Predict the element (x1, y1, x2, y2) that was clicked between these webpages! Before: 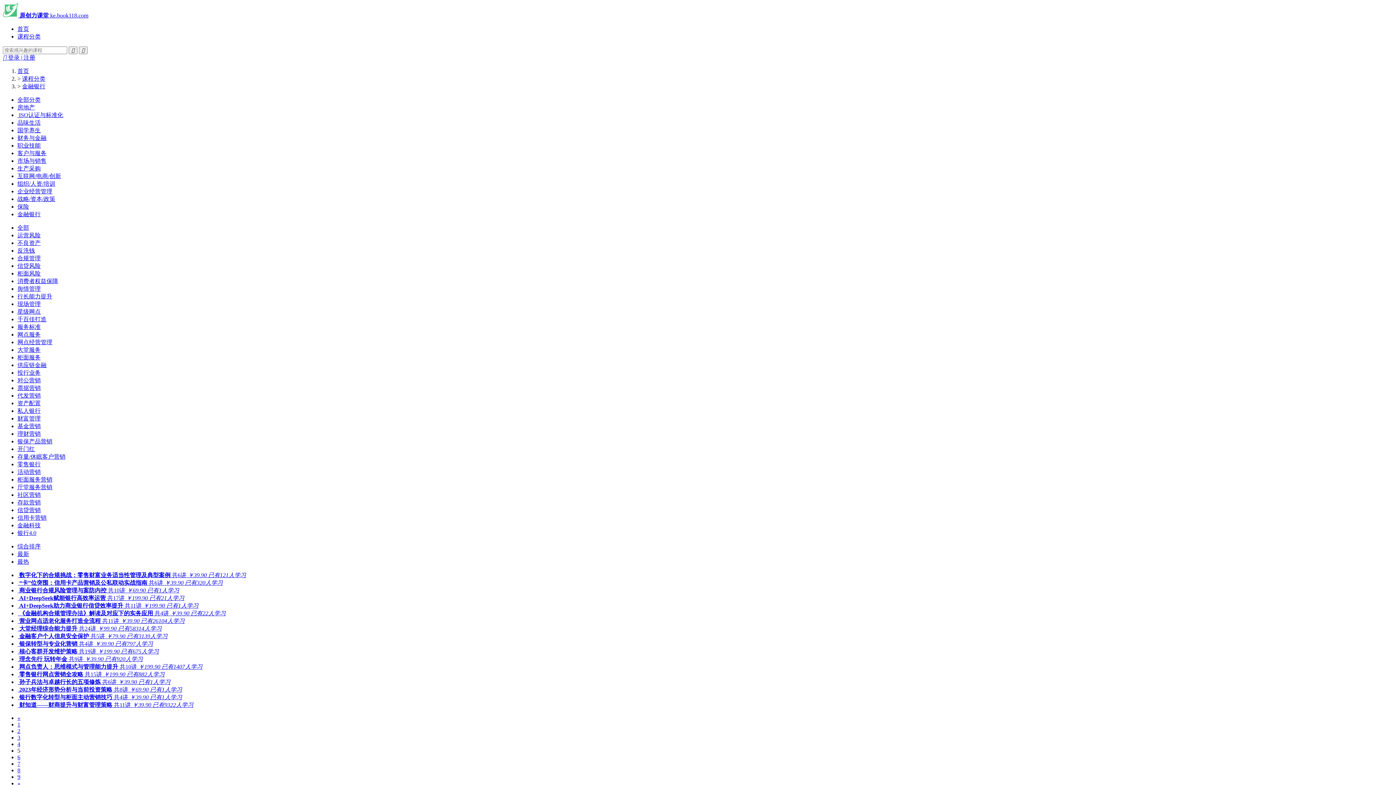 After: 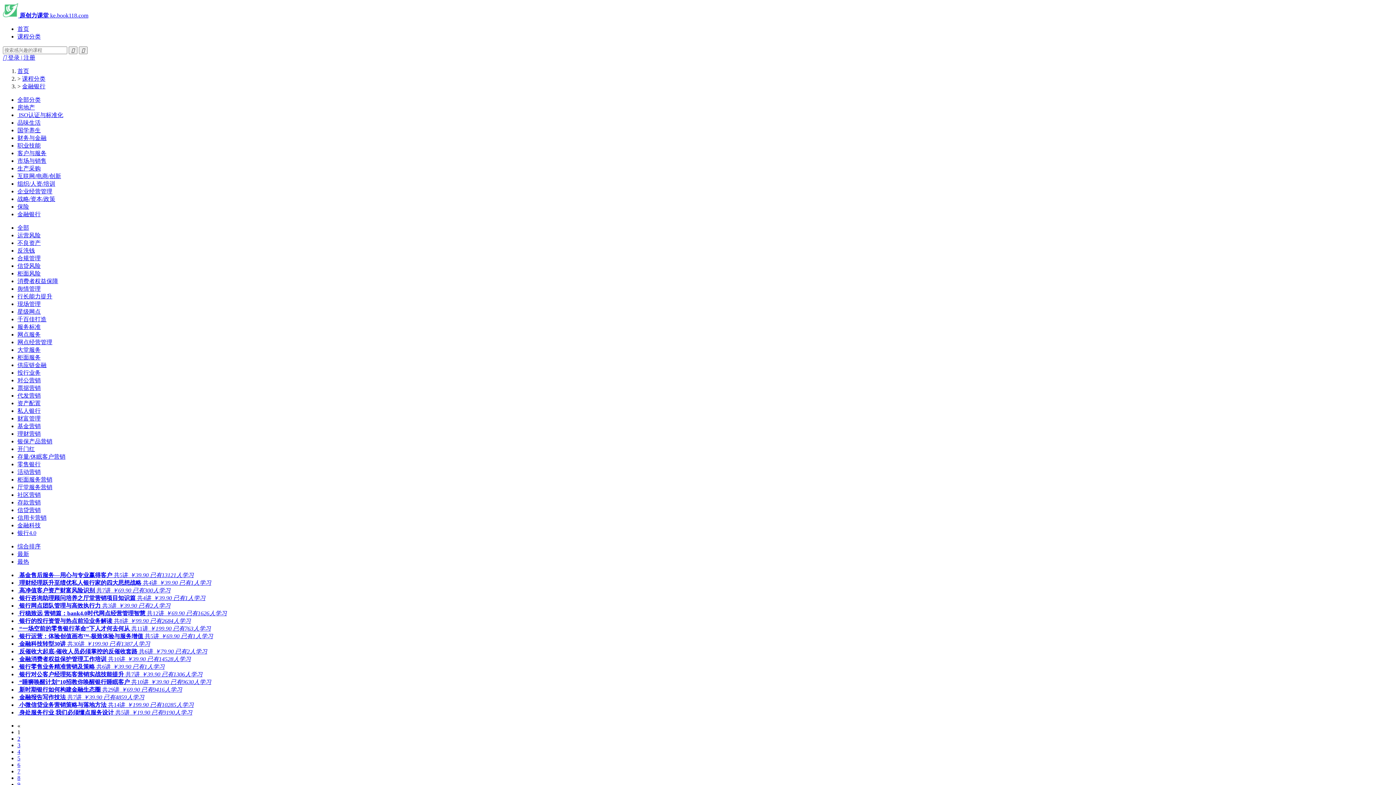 Action: label: 全部 bbox: (17, 224, 29, 230)